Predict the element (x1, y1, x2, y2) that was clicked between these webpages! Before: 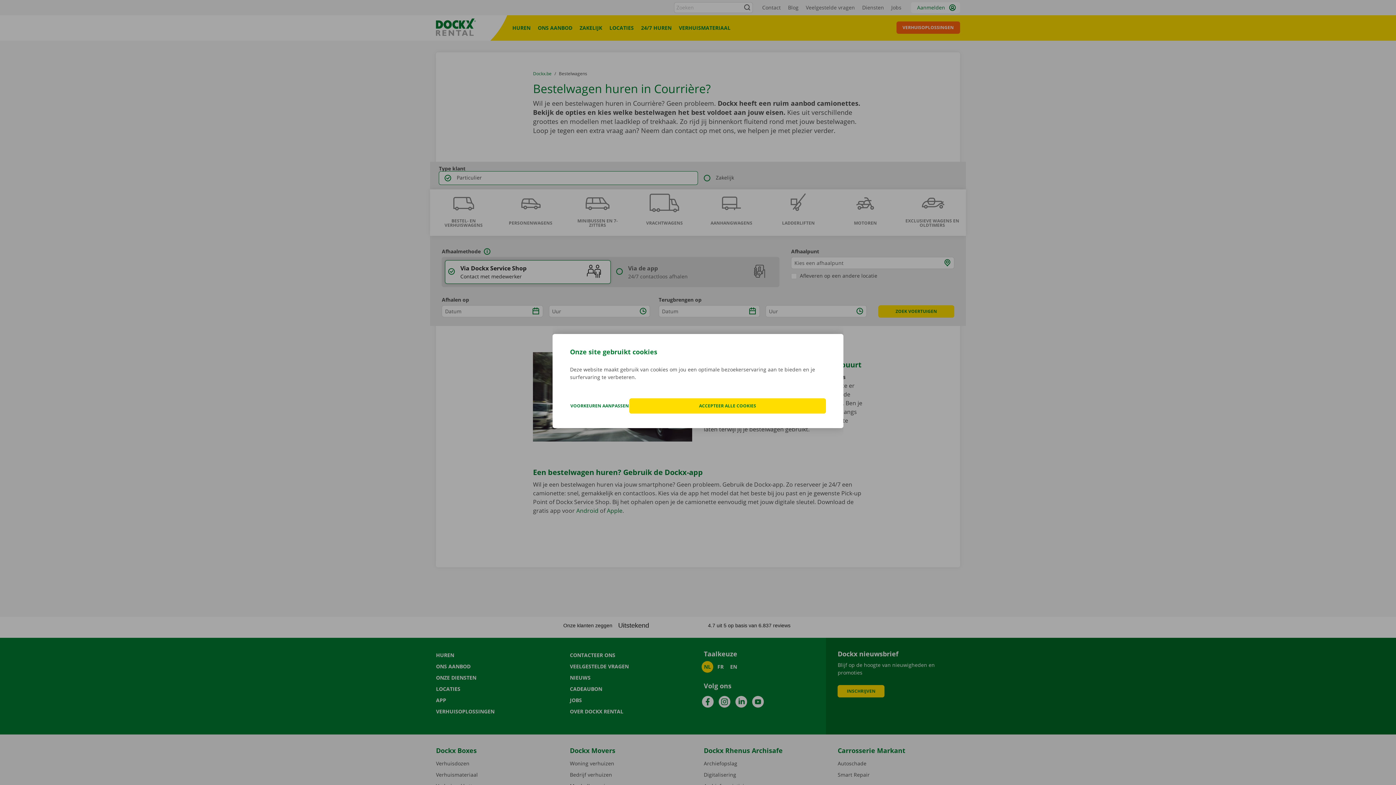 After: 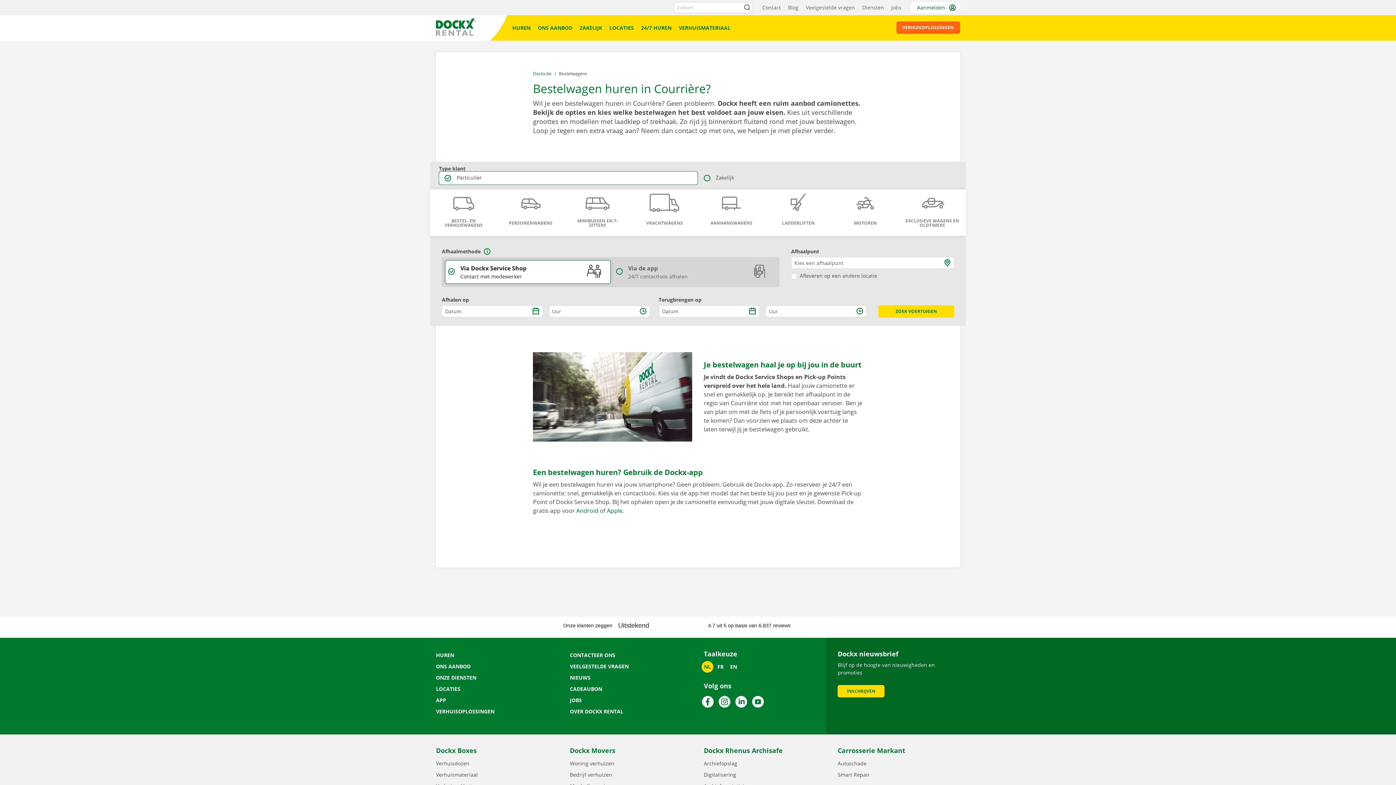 Action: bbox: (629, 398, 826, 413) label: ACCEPTEER ALLE COOKIES